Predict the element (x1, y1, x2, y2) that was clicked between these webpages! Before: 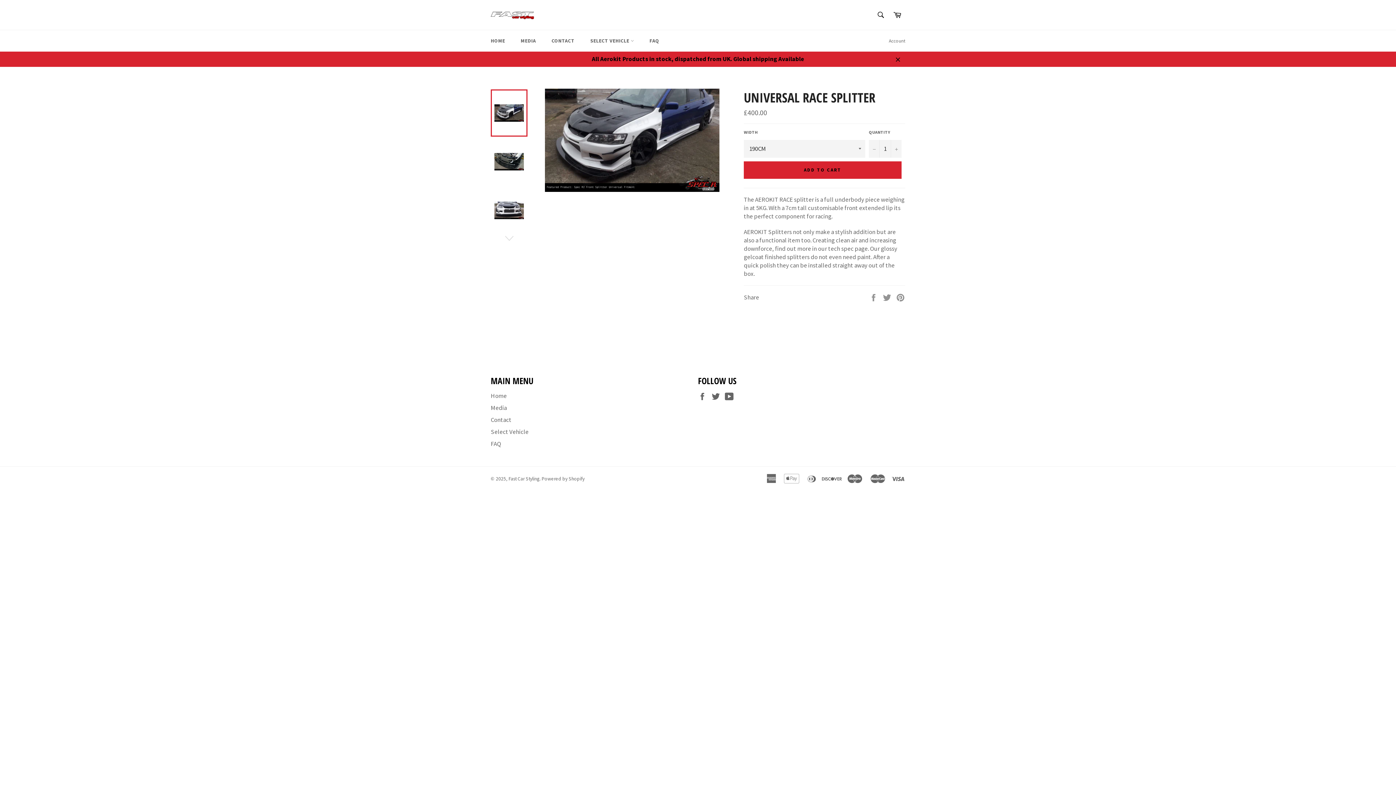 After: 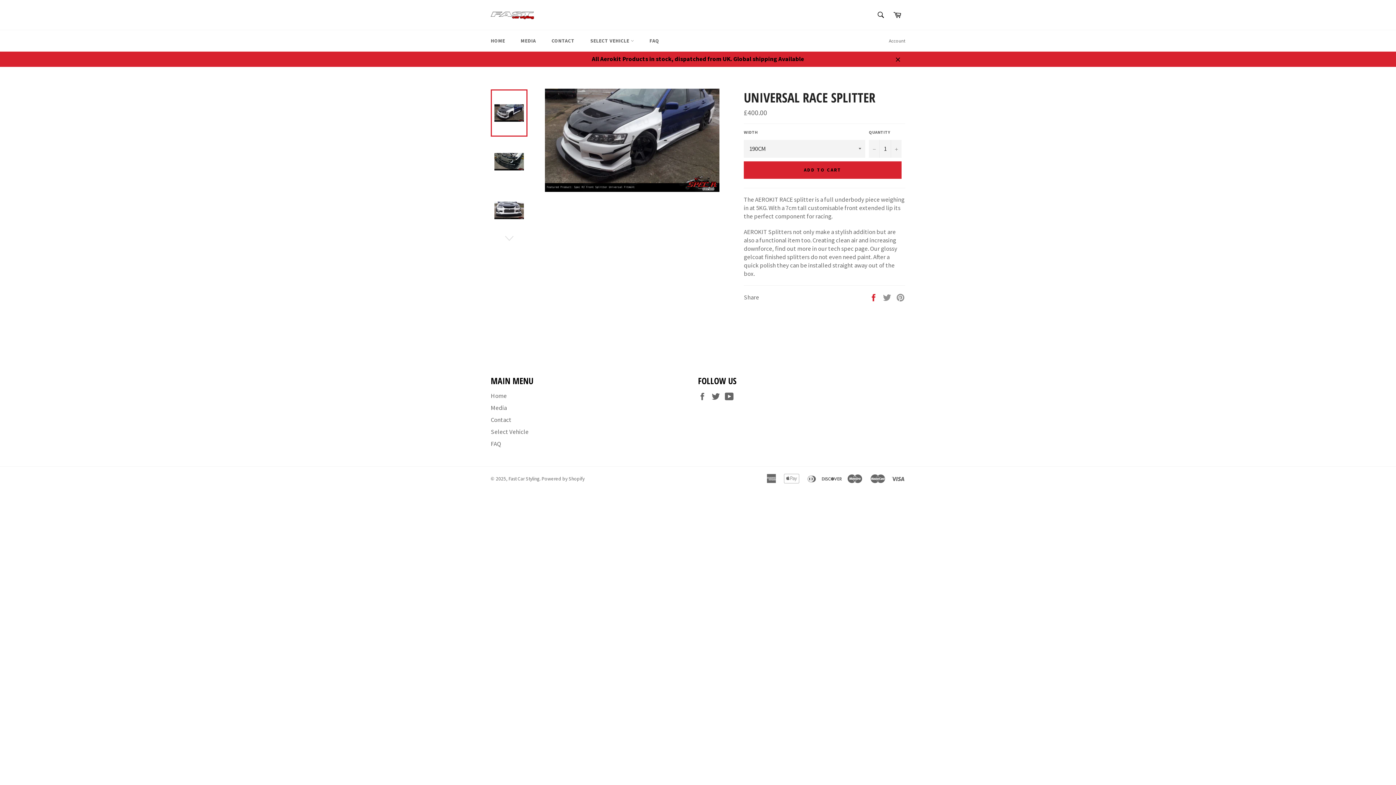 Action: bbox: (869, 292, 879, 300) label:  
Share on Facebook